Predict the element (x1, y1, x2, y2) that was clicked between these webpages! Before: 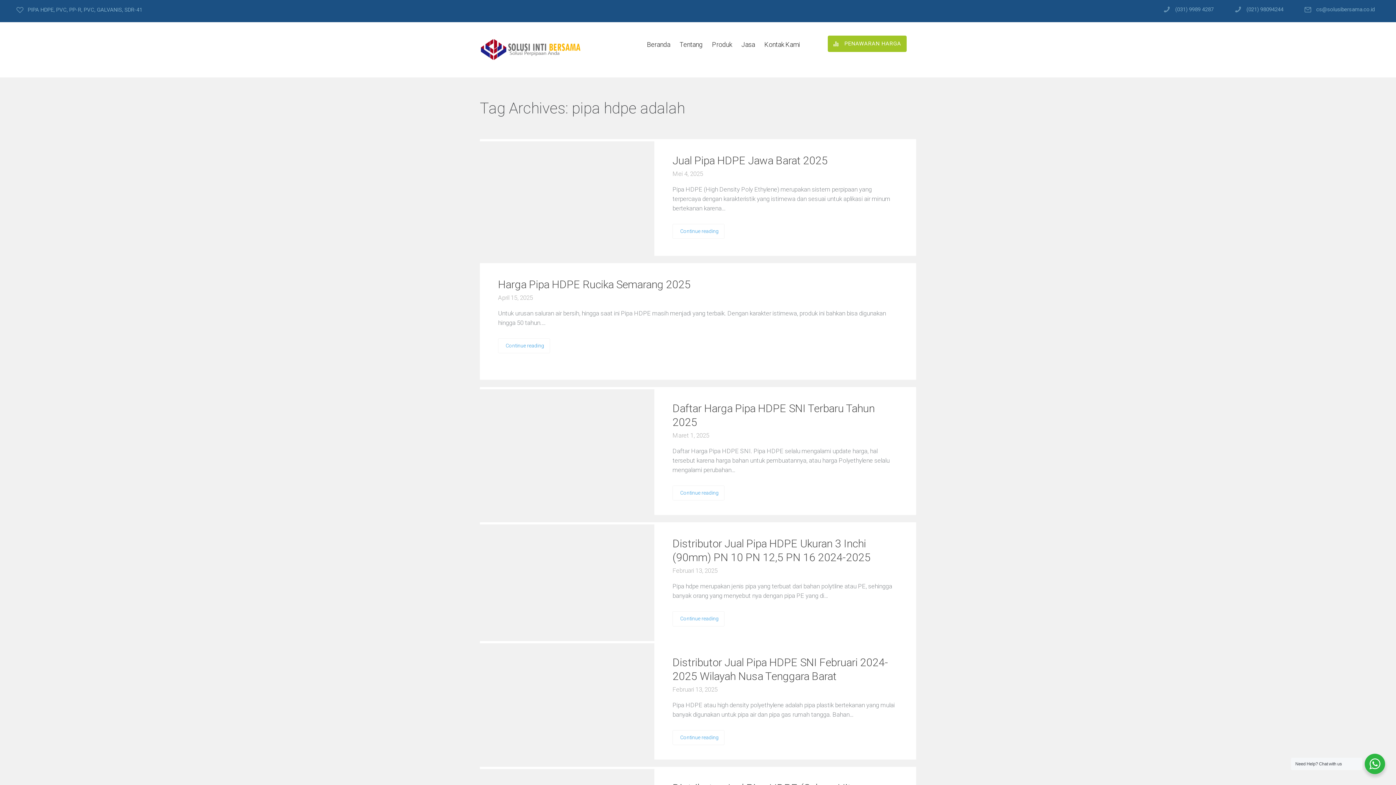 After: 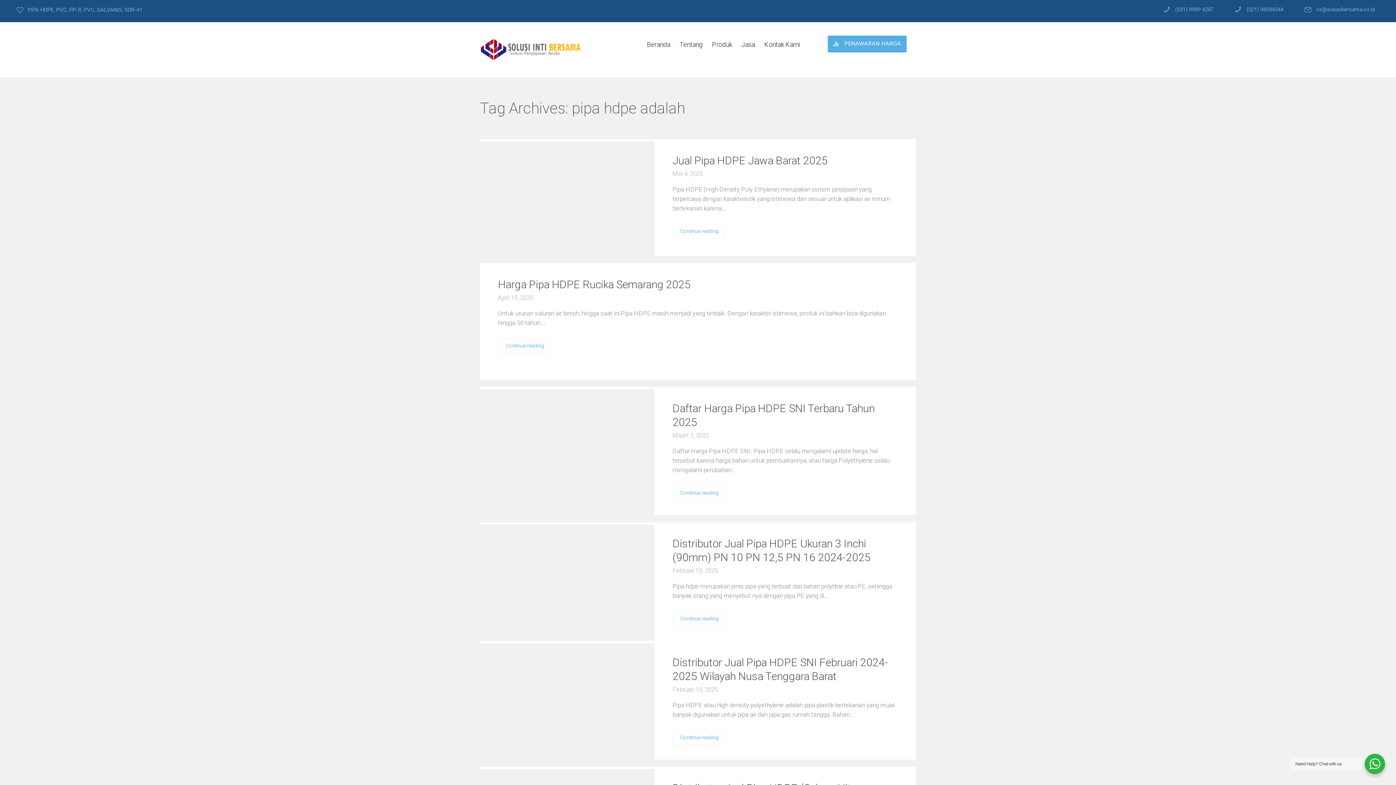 Action: label:  PENAWARAN HARGA bbox: (828, 35, 906, 52)